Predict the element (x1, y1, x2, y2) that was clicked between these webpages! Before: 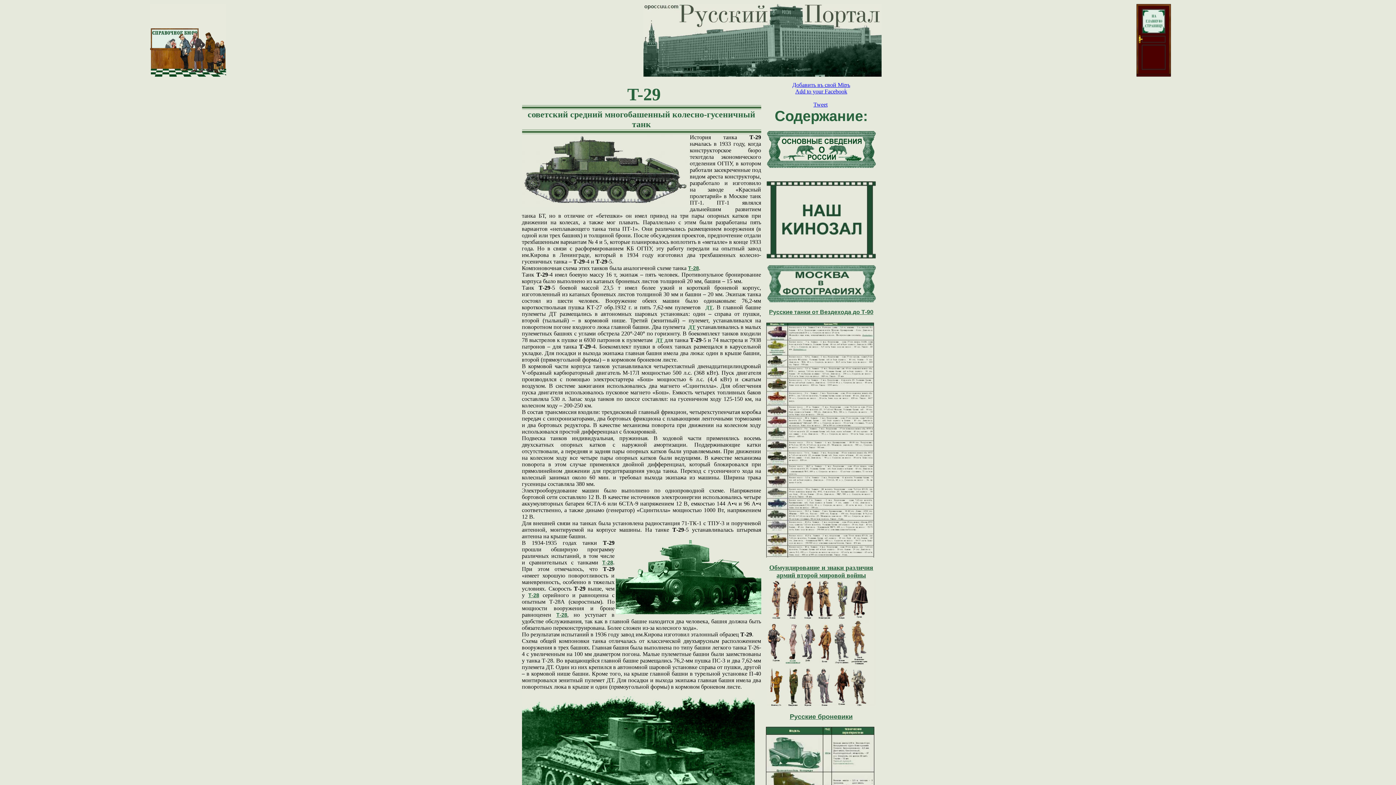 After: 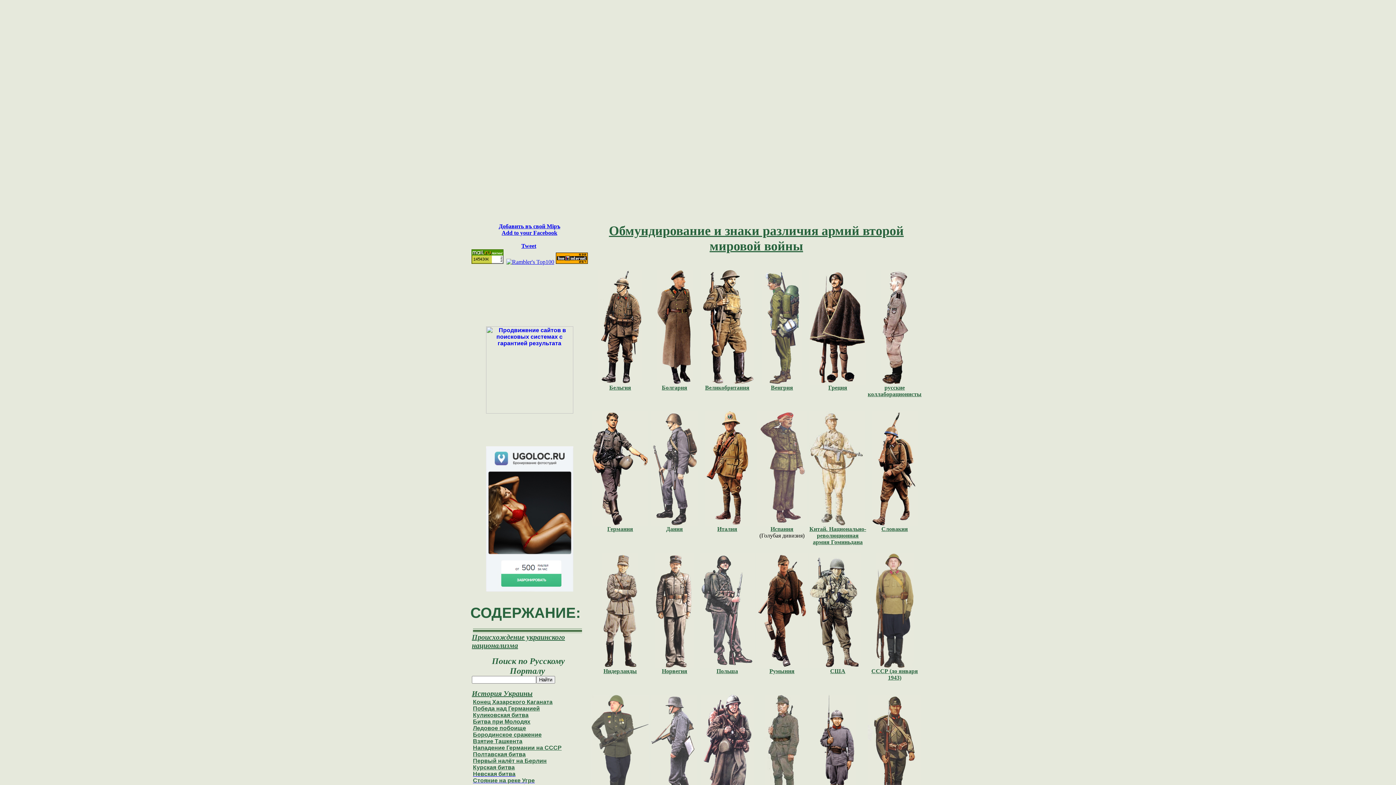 Action: bbox: (769, 564, 873, 579) label: Обмундирование и знаки различия армий второй мировой войны